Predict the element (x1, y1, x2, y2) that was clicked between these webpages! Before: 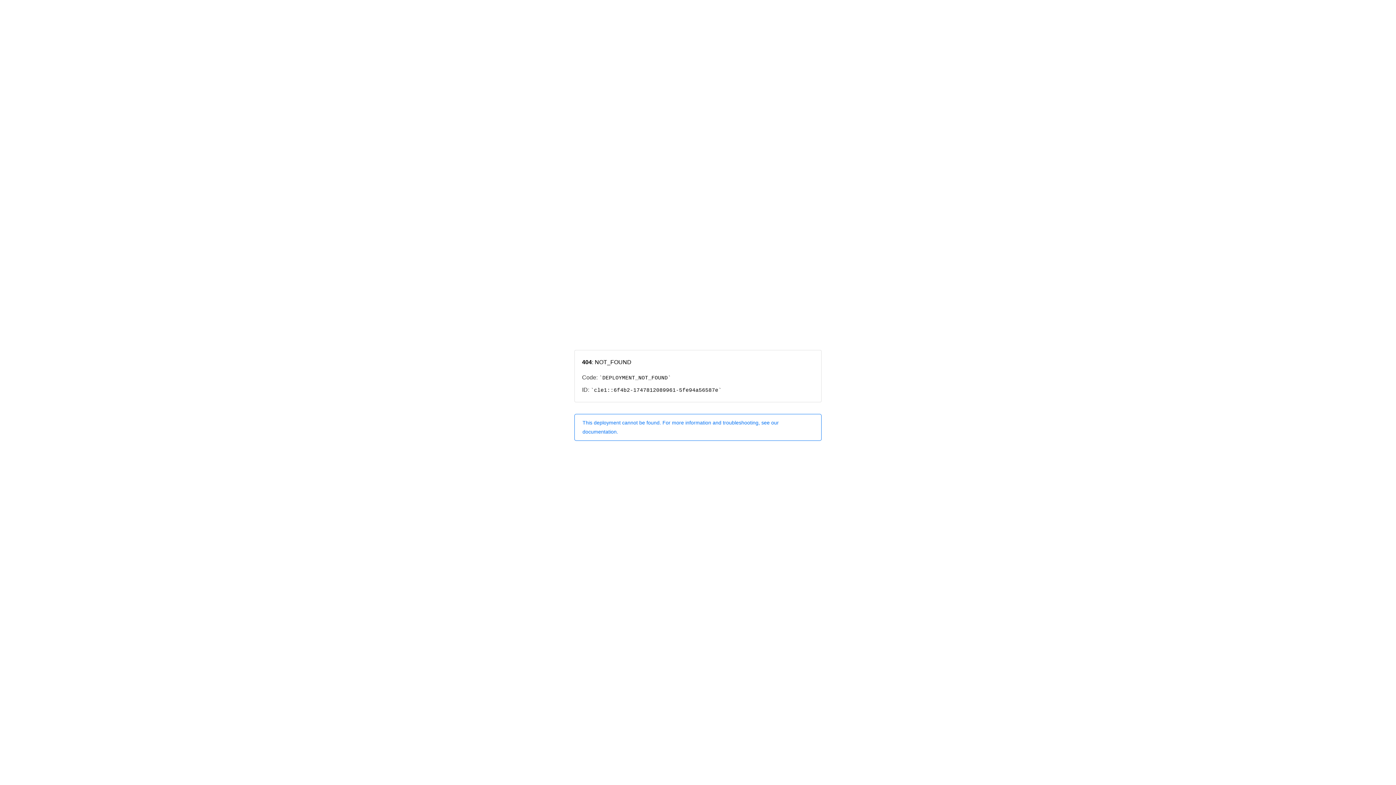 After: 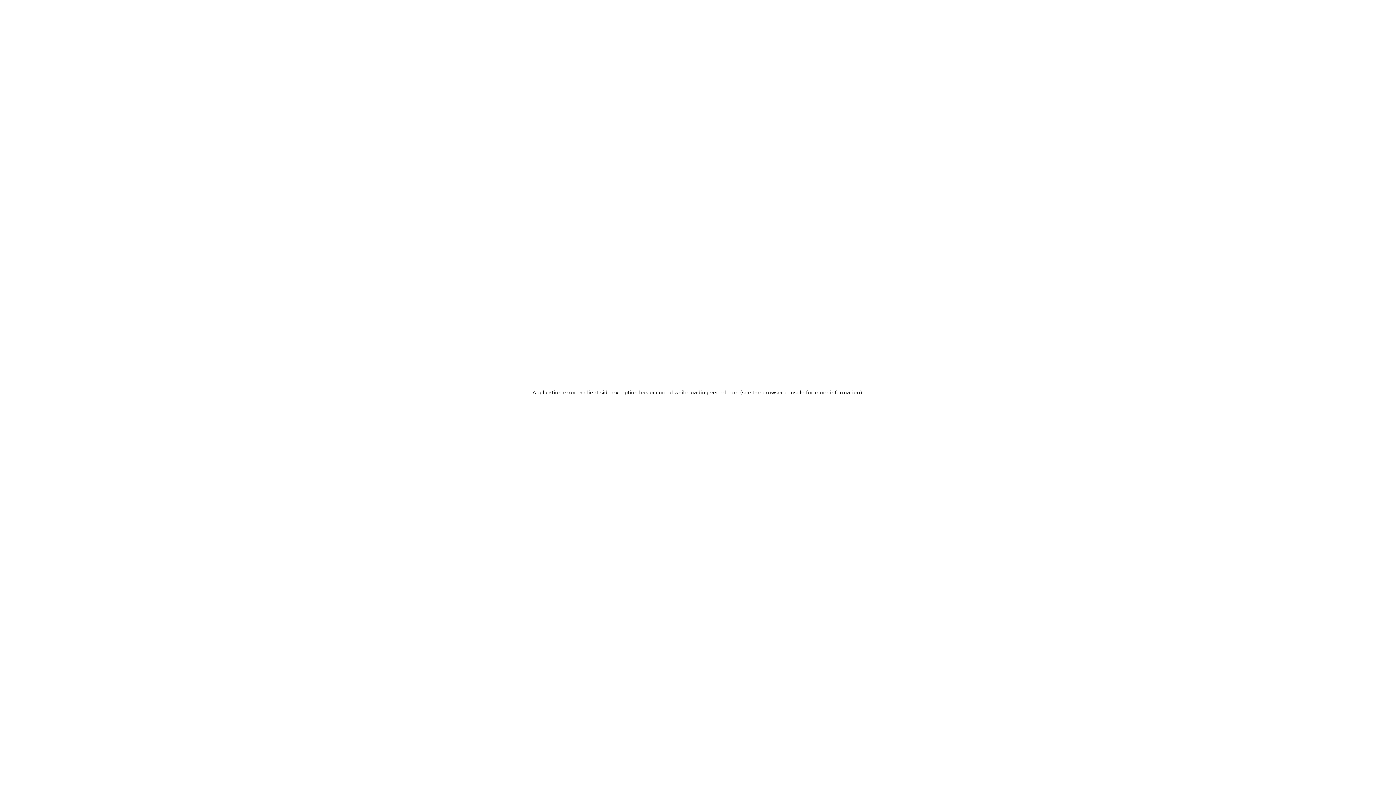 Action: bbox: (574, 414, 821, 440) label: This deployment cannot be found. For more information and troubleshooting, see our documentation.